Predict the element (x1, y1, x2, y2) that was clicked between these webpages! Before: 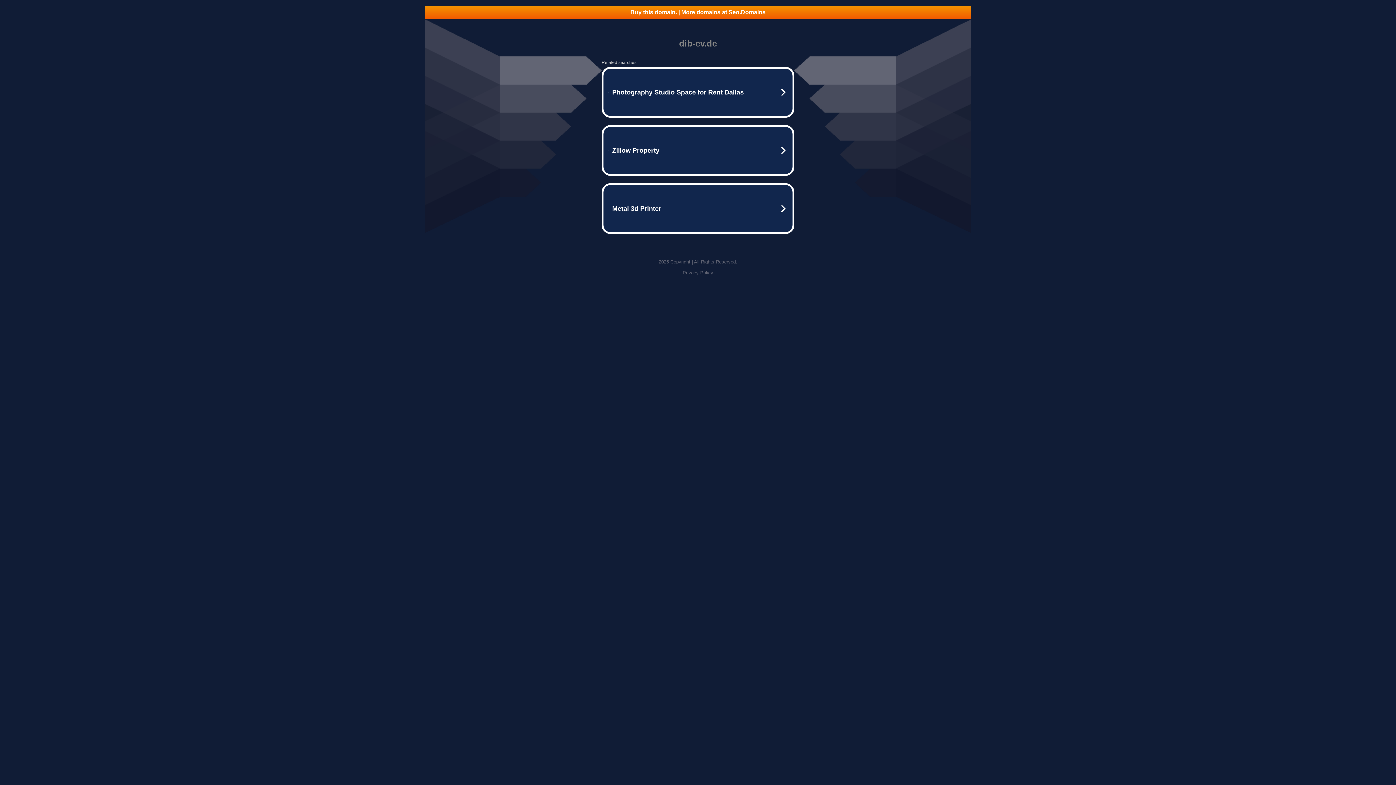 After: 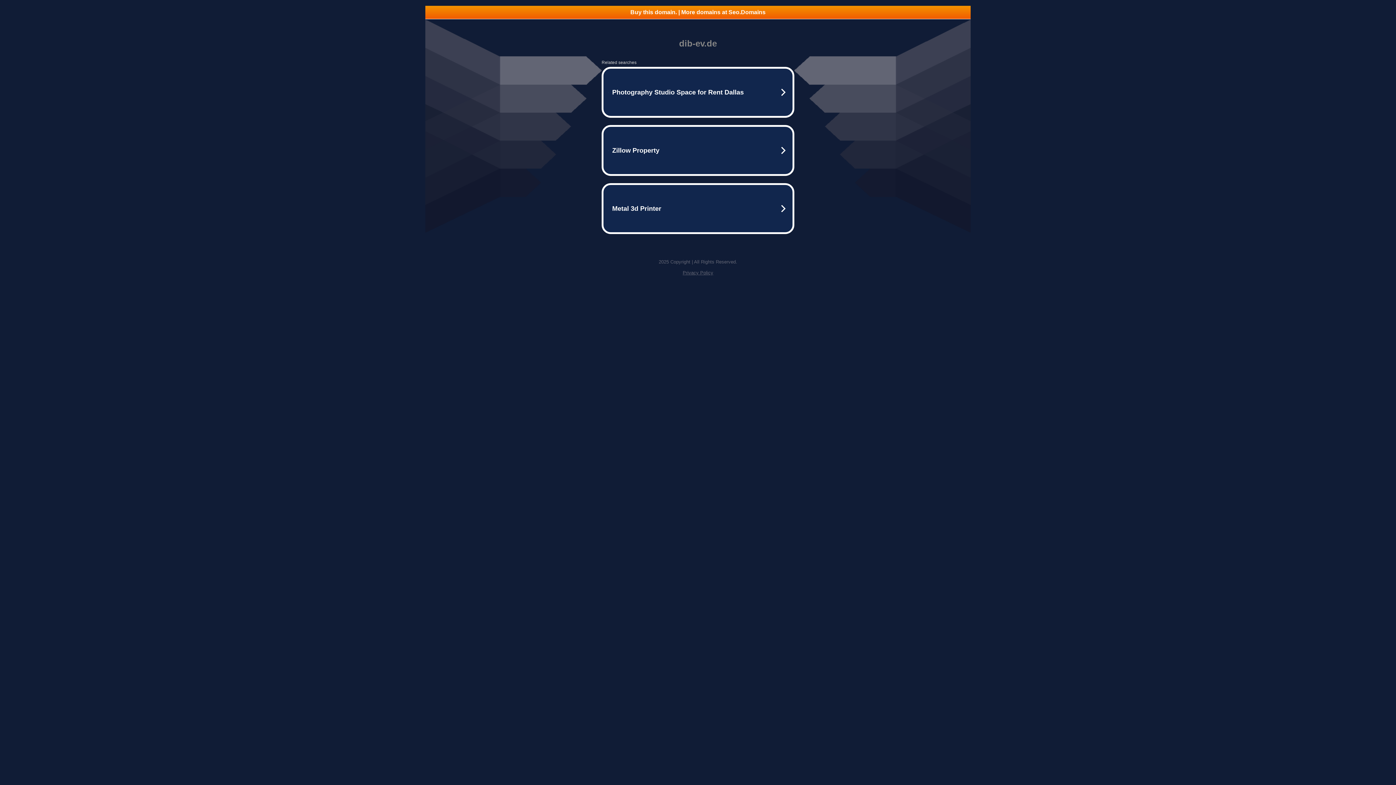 Action: bbox: (682, 270, 713, 275) label: Privacy Policy